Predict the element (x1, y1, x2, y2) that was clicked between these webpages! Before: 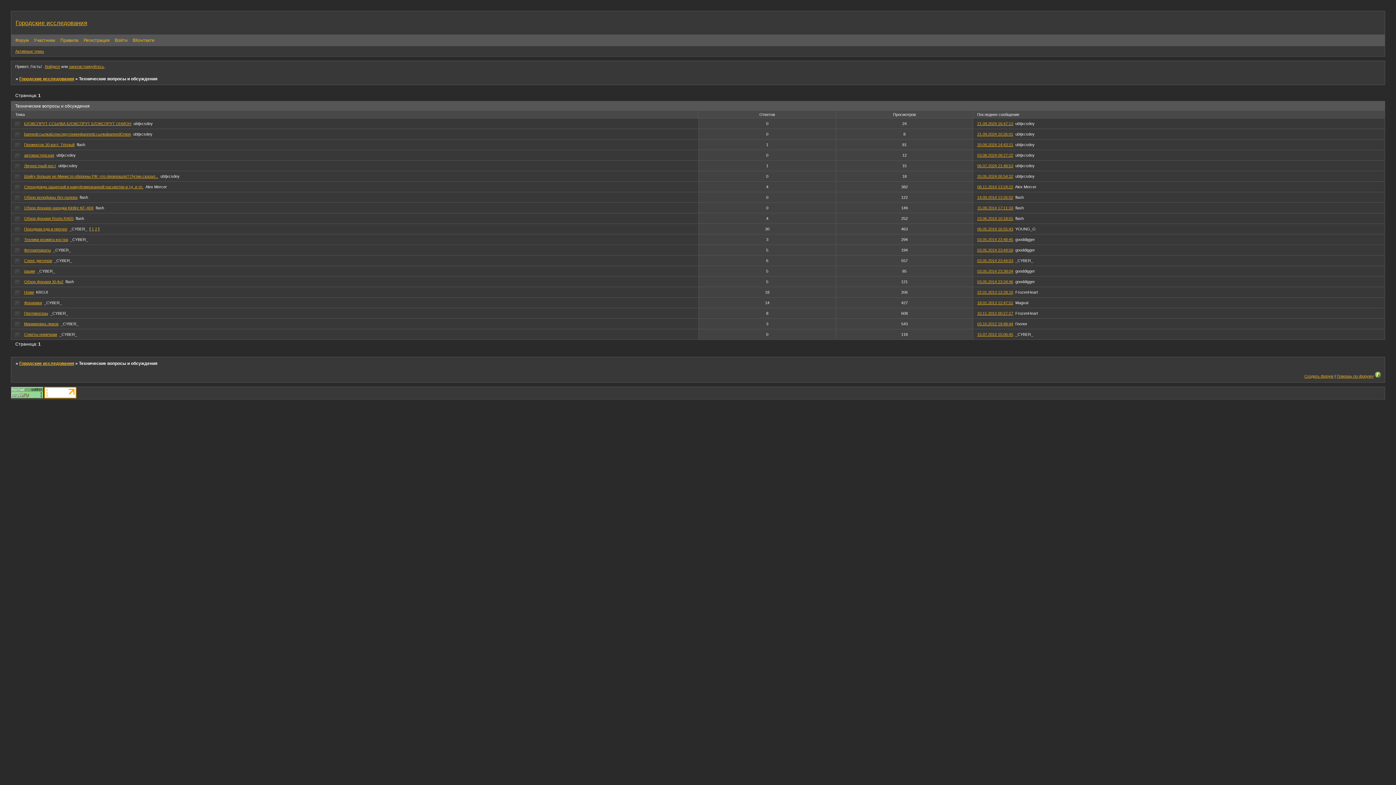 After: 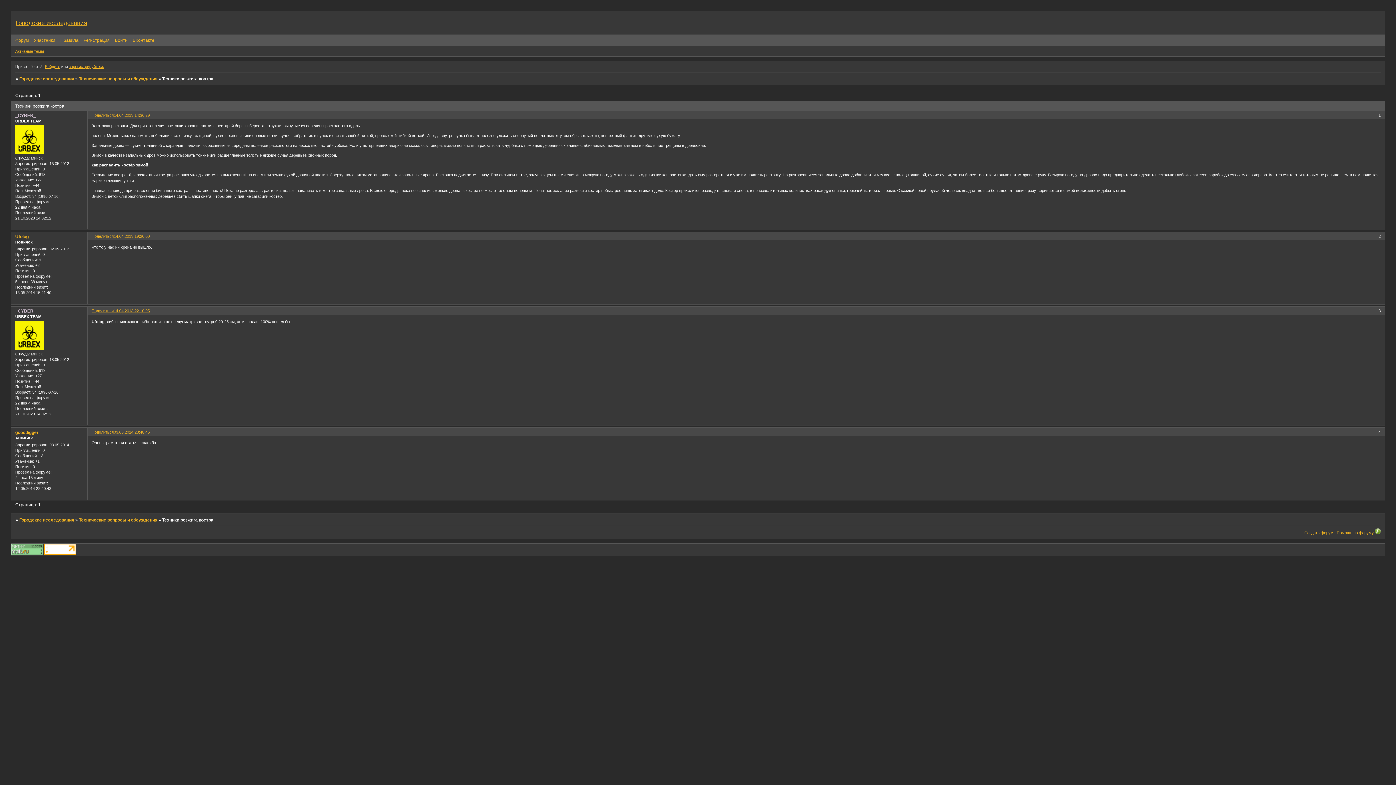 Action: label: 03.05.2014 23:48:45 bbox: (977, 237, 1013, 241)